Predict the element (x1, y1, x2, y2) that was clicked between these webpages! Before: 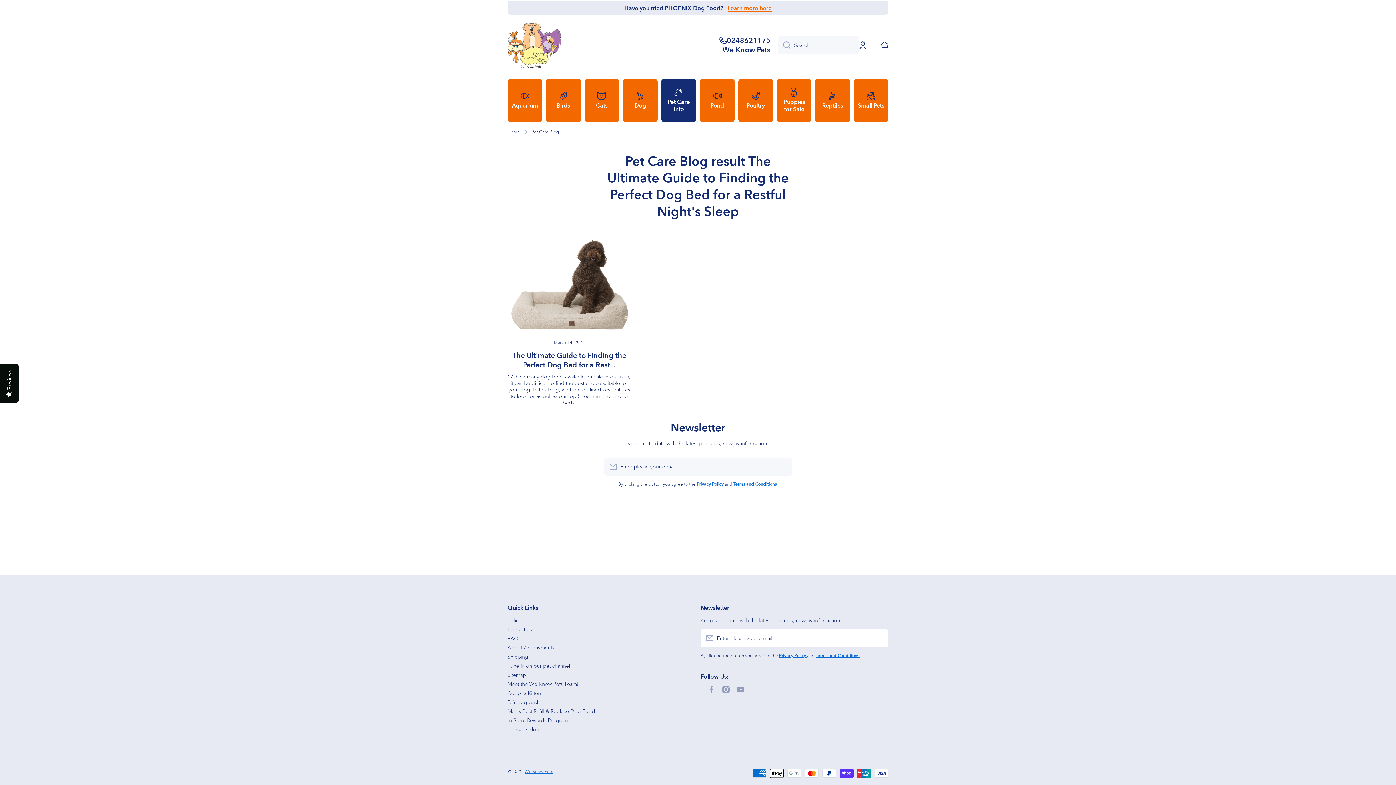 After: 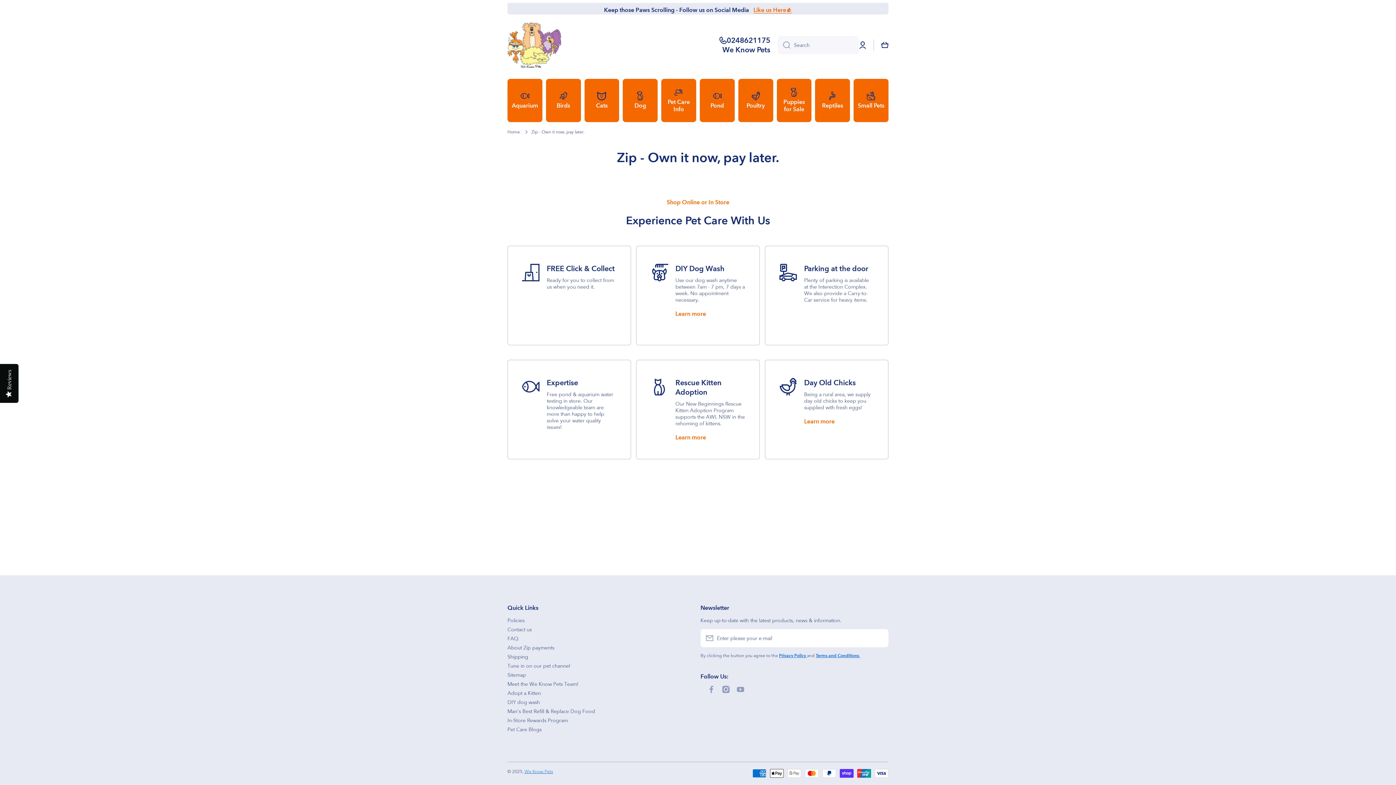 Action: label: About Zip payments bbox: (507, 642, 554, 651)